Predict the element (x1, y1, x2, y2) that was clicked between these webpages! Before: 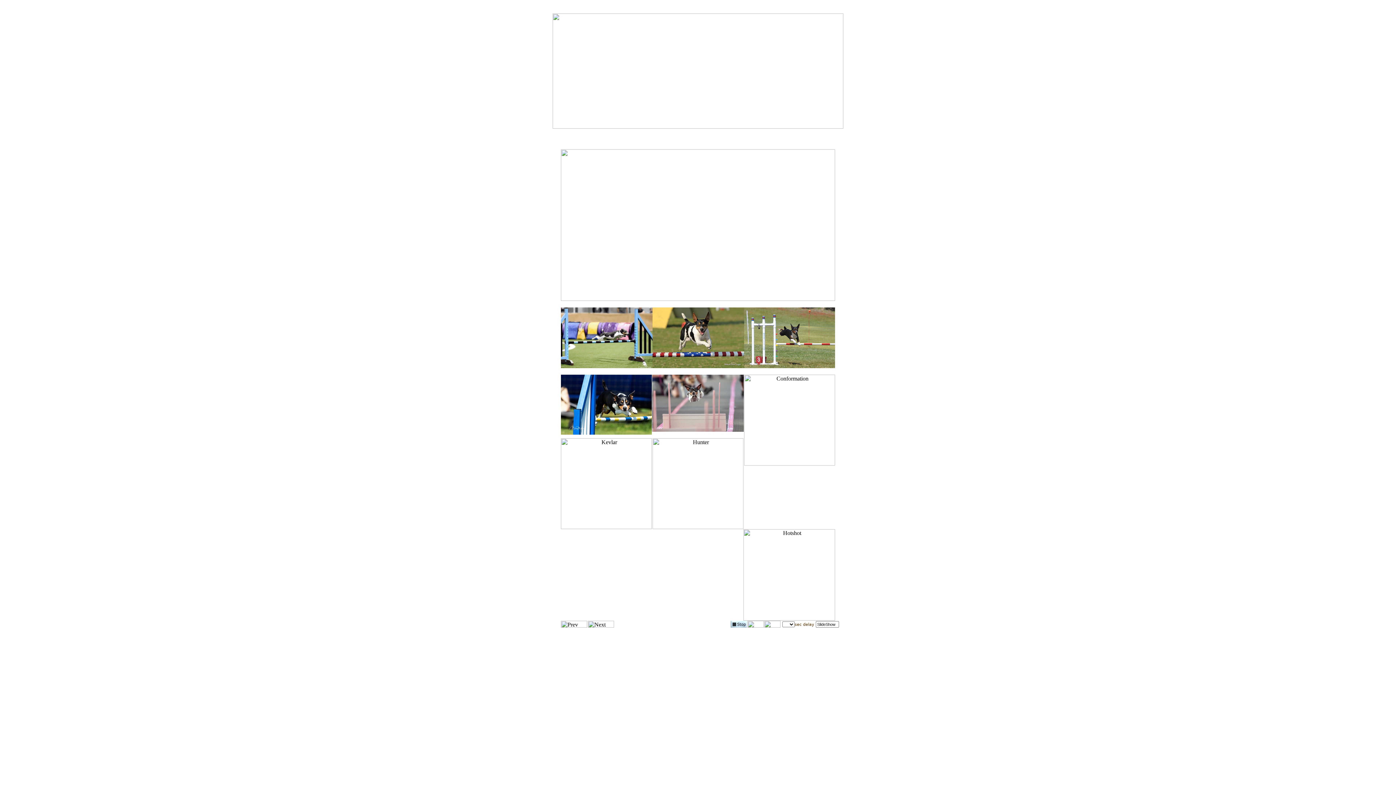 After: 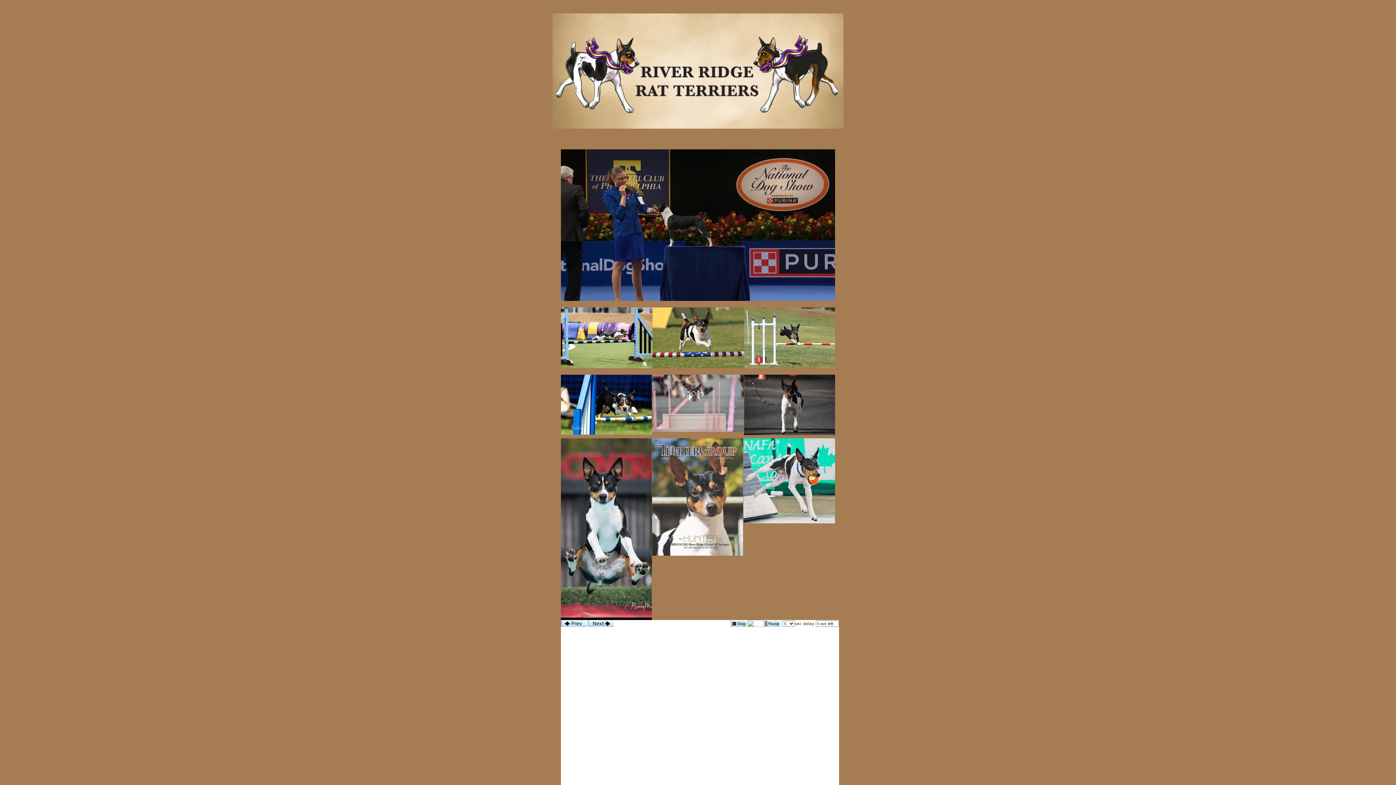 Action: bbox: (747, 621, 764, 627)